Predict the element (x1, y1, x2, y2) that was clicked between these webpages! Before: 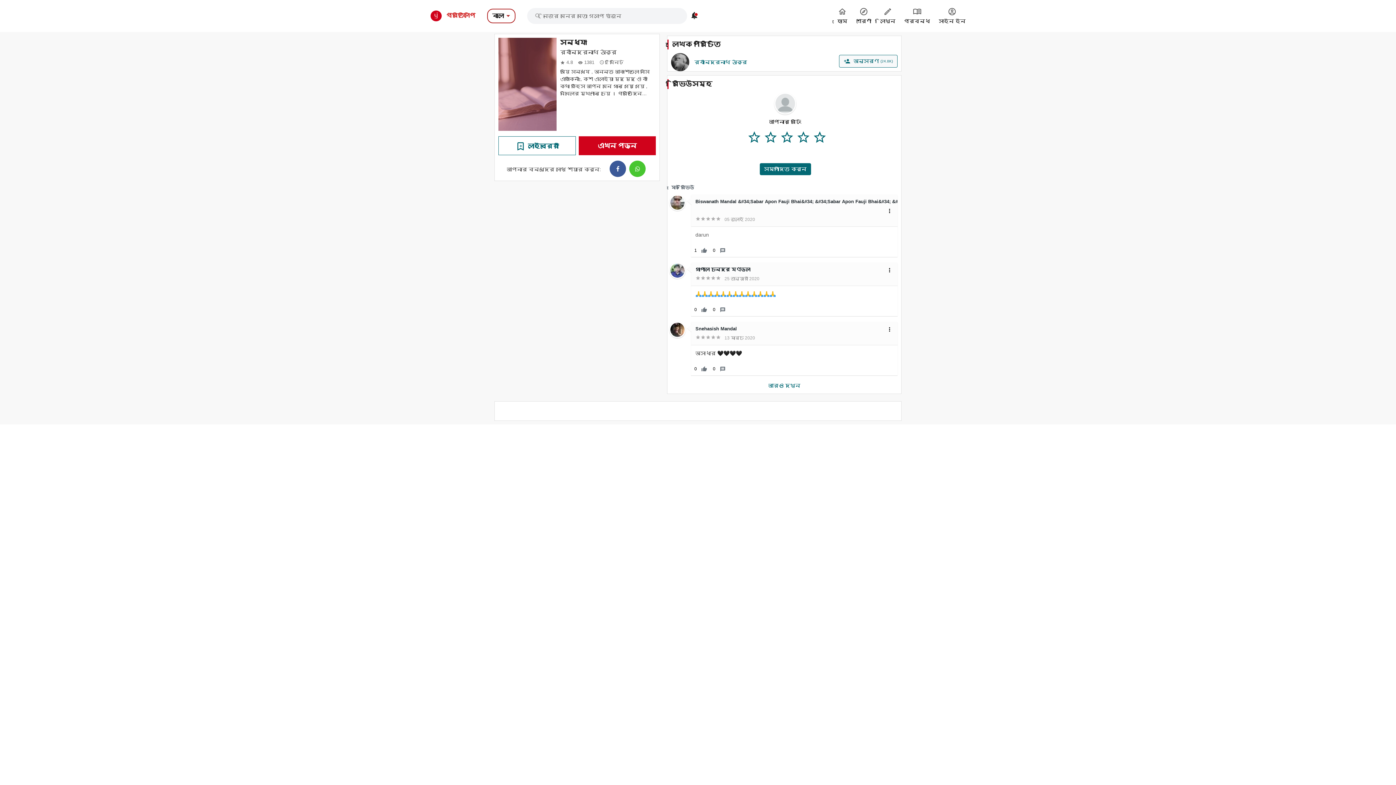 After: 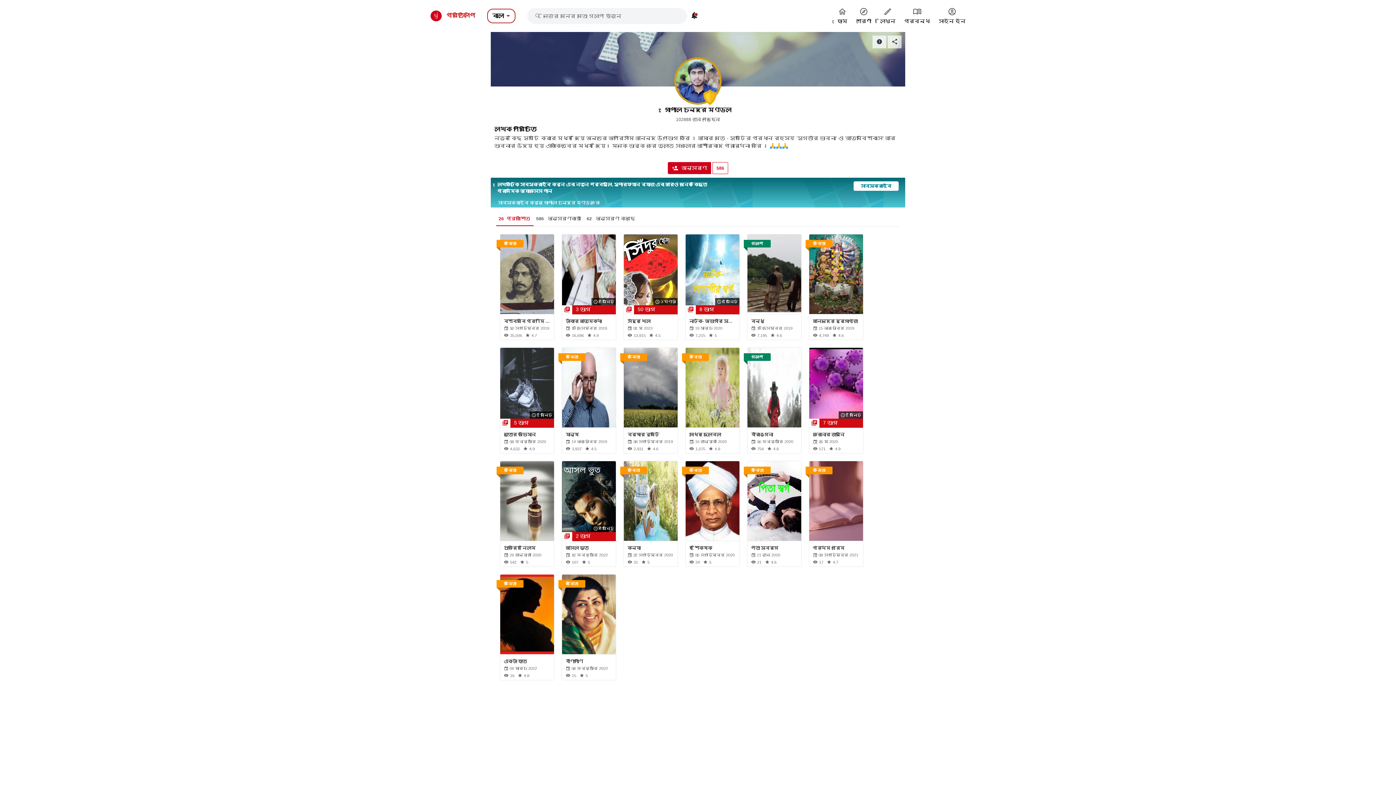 Action: bbox: (670, 267, 684, 273)